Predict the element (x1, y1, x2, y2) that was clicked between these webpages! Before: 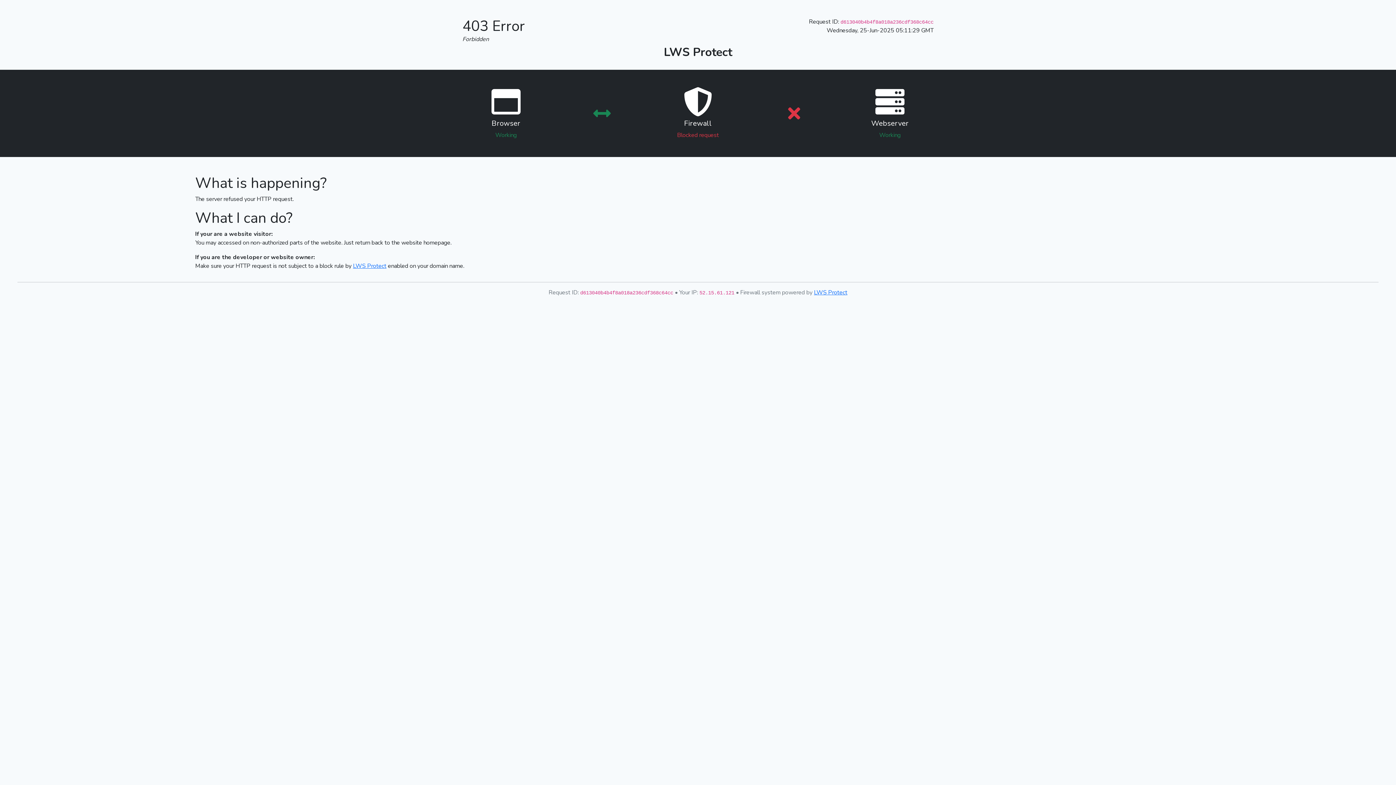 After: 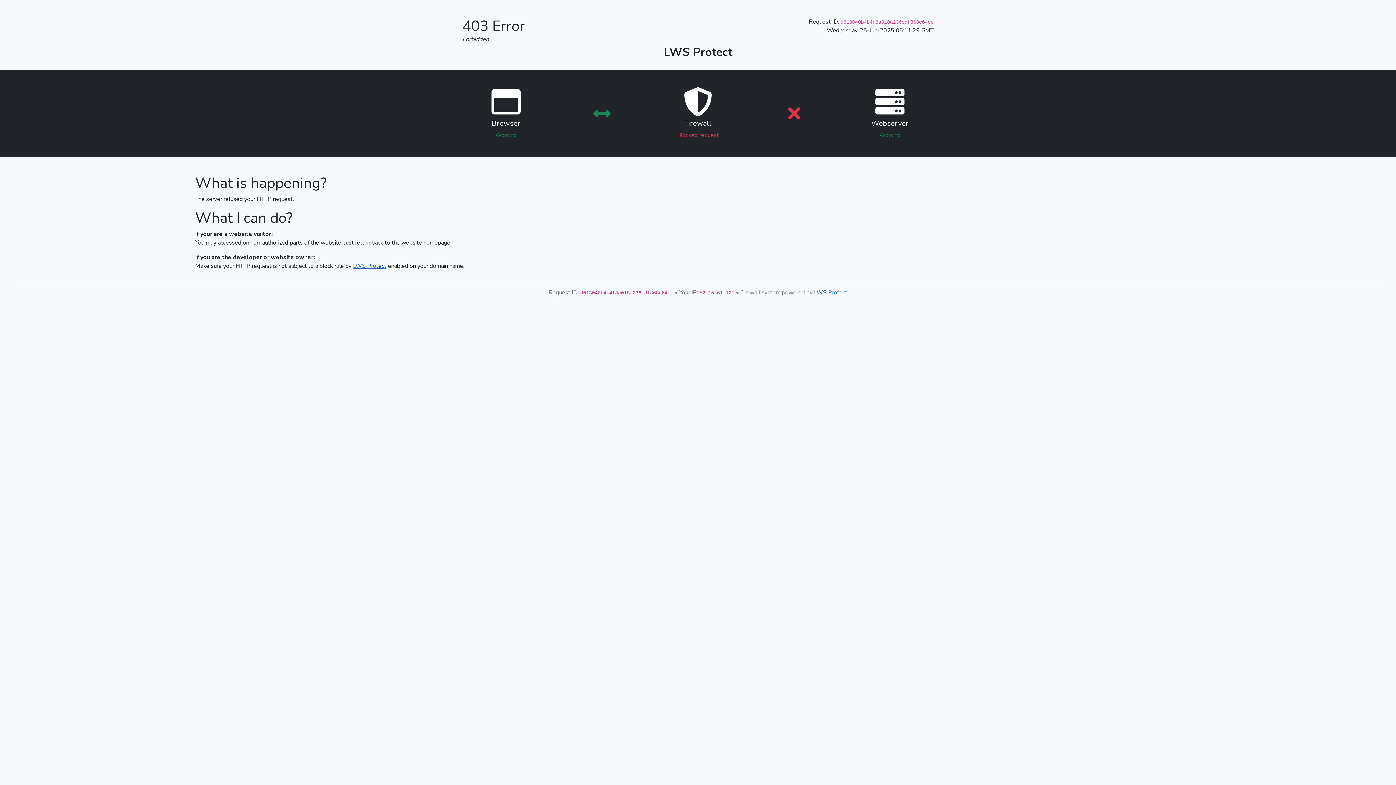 Action: label: LWS Protect bbox: (353, 262, 386, 270)